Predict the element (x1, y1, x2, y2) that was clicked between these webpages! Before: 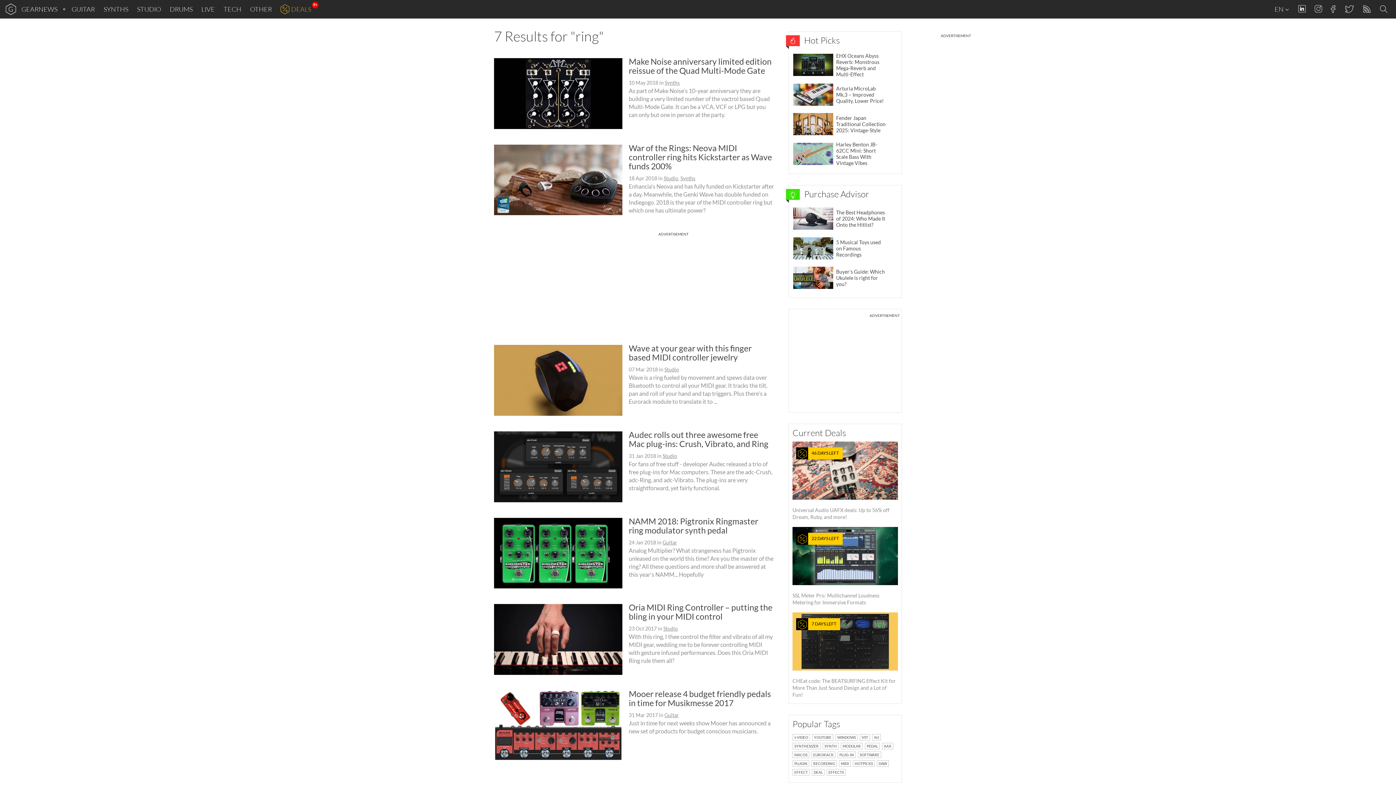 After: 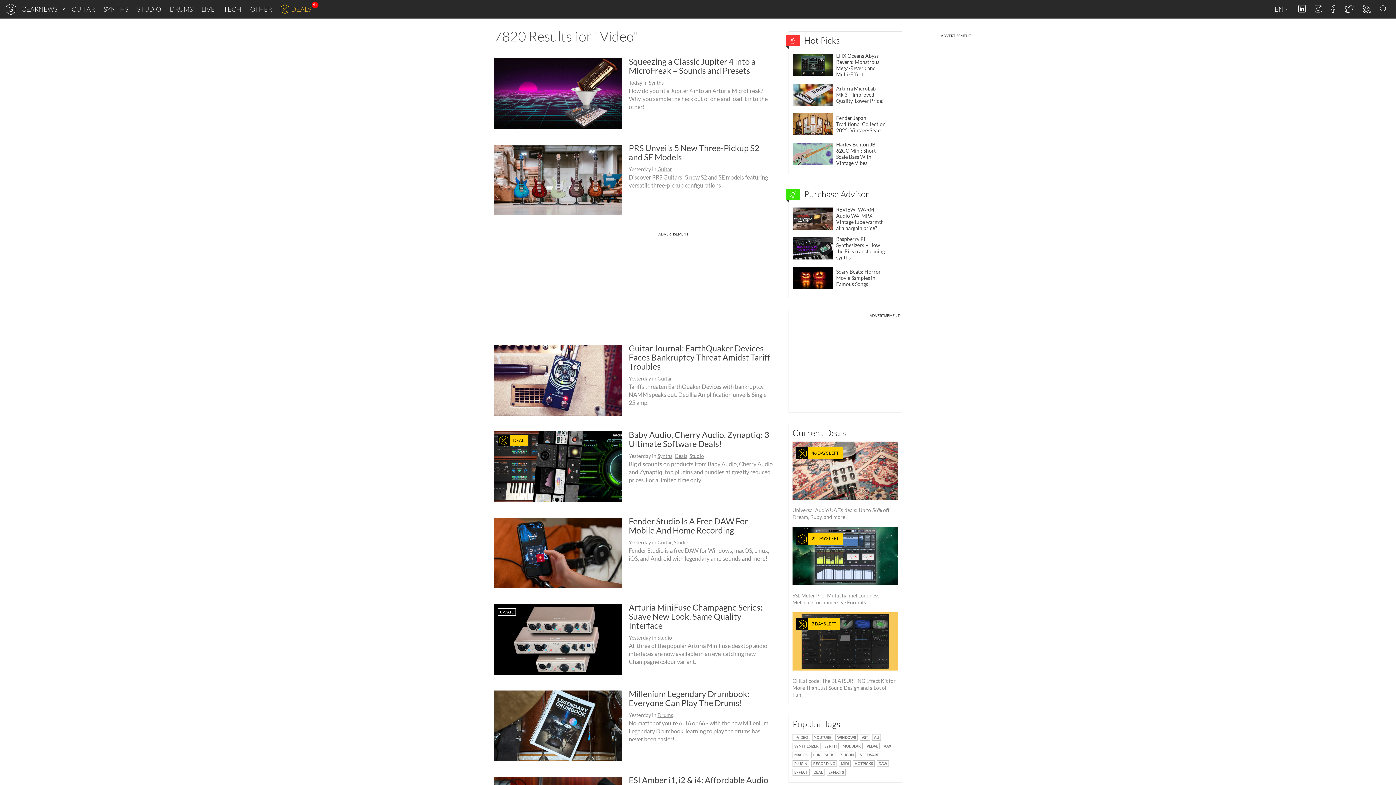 Action: bbox: (792, 733, 810, 741) label: VIDEO